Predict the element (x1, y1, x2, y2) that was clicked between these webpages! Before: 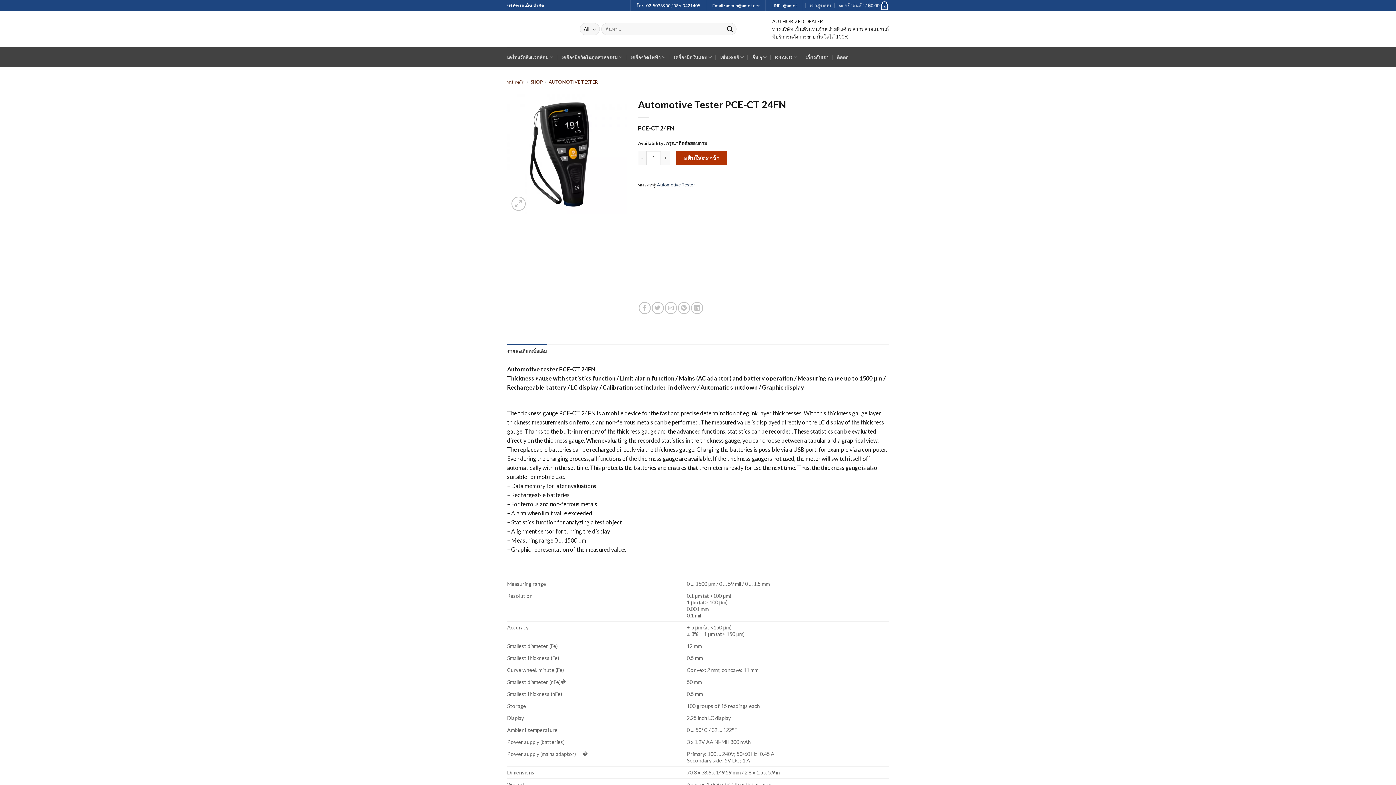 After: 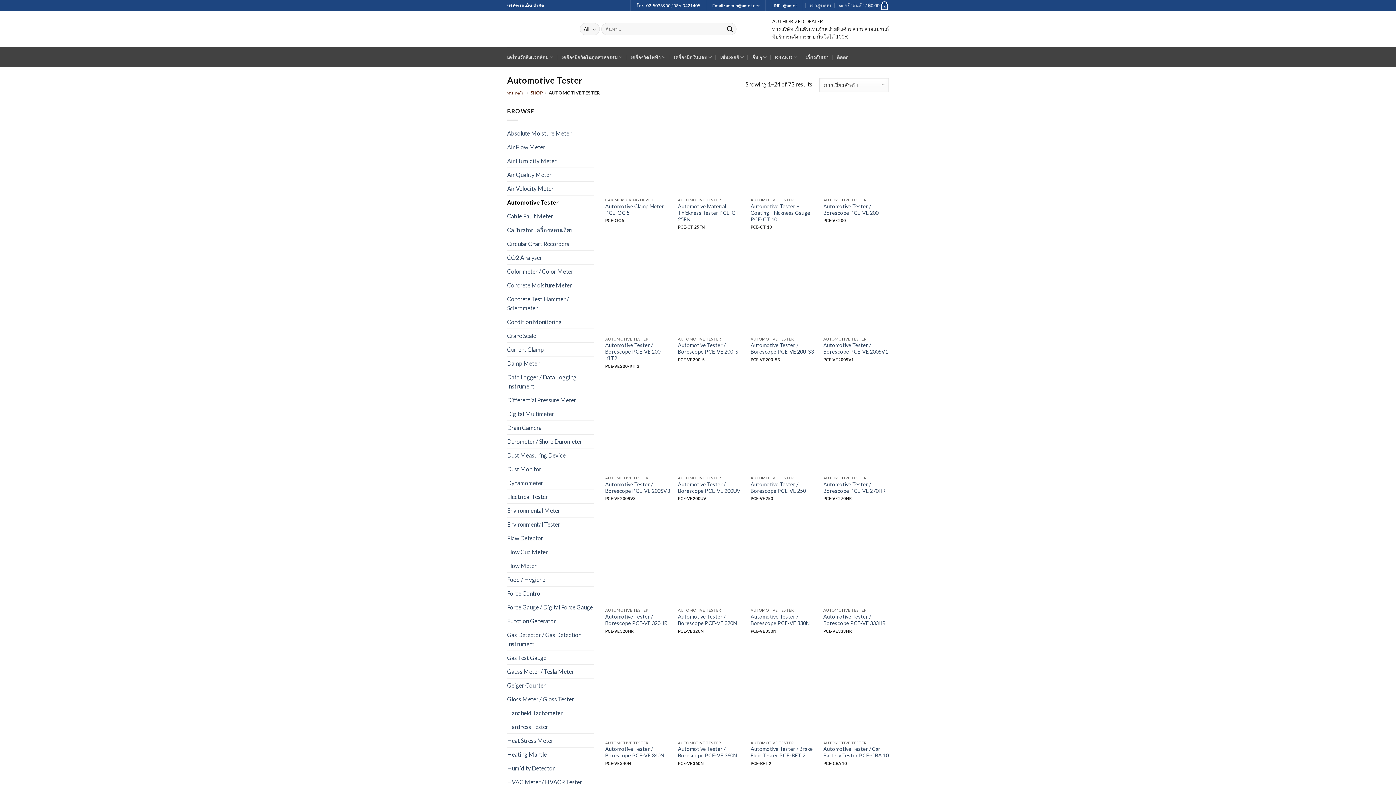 Action: label: AUTOMOTIVE TESTER bbox: (548, 78, 597, 84)